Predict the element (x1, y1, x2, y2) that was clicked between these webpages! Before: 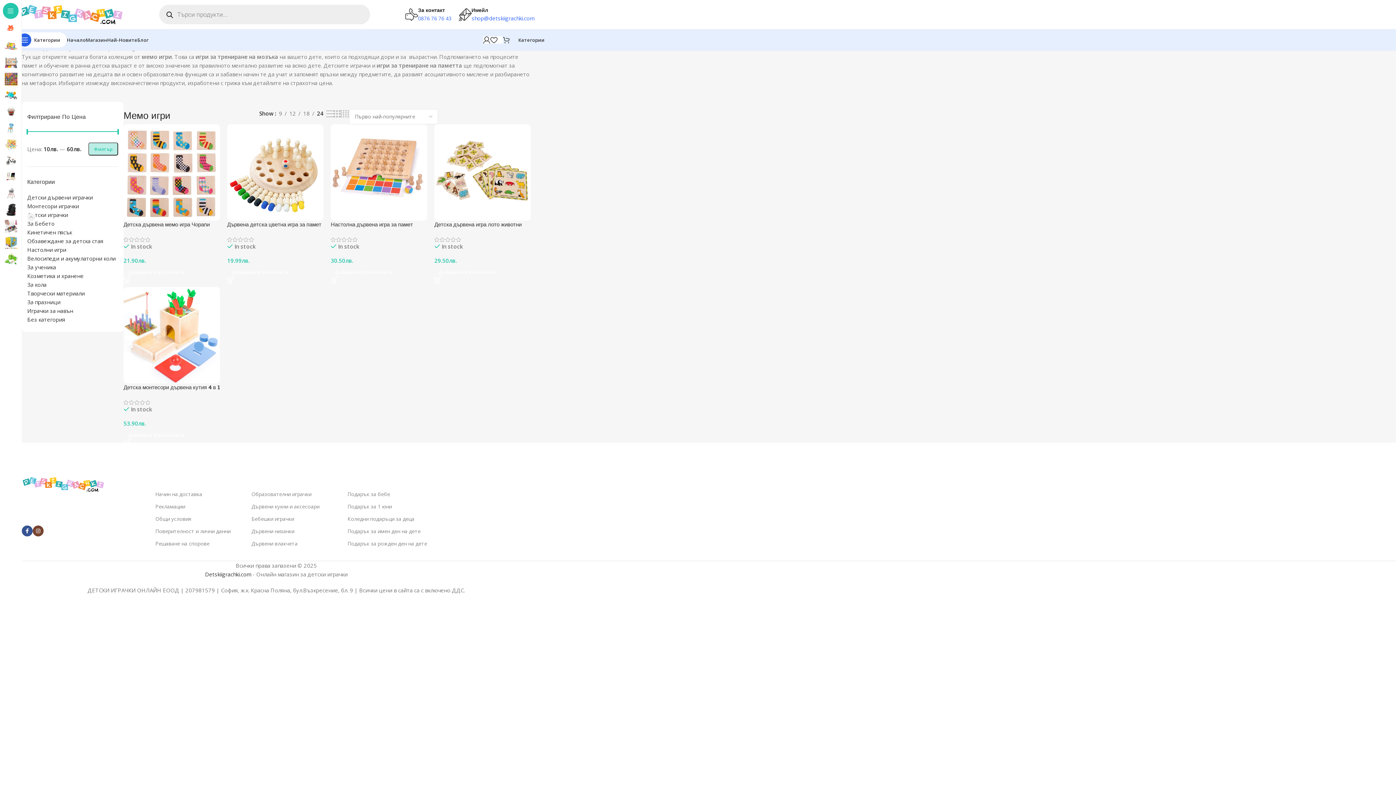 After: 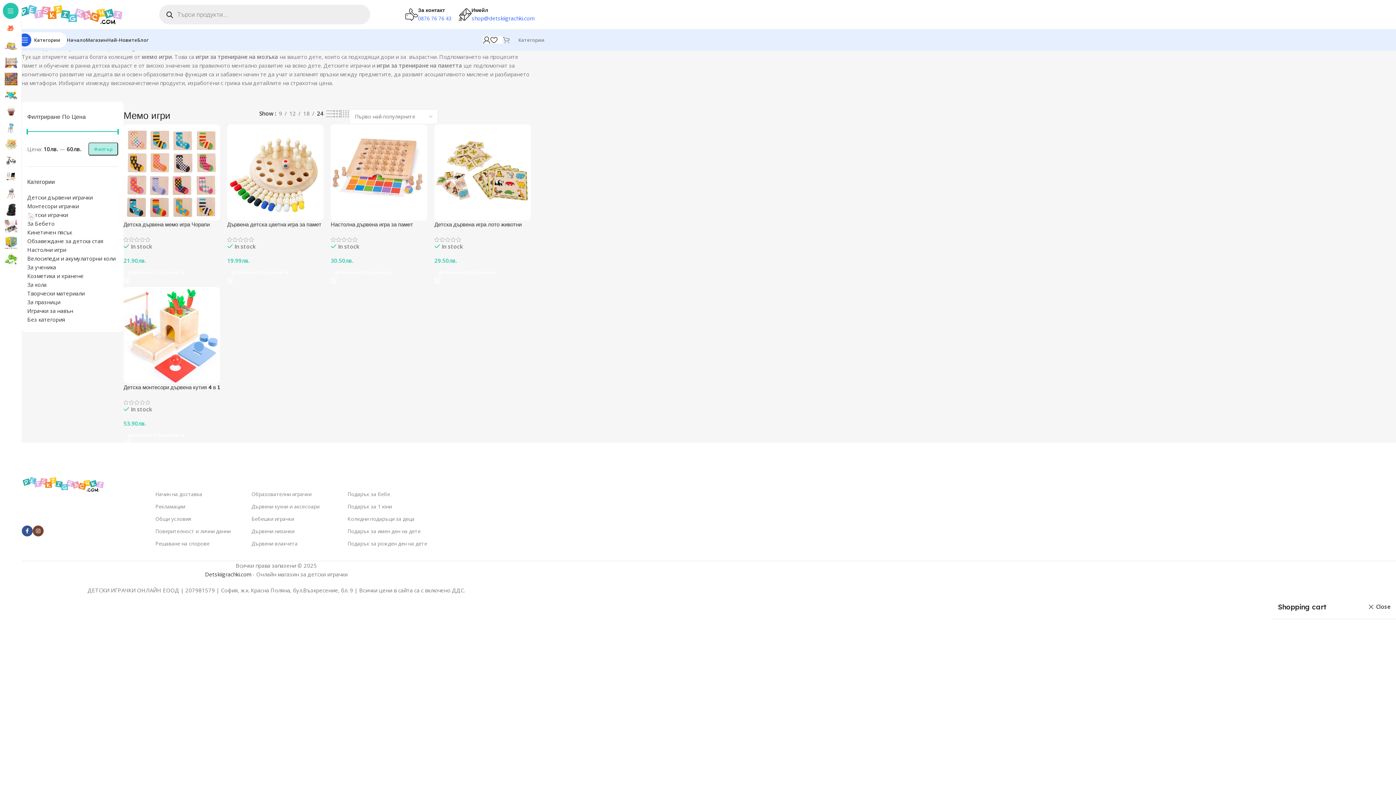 Action: bbox: (502, 32, 534, 47) label: 0